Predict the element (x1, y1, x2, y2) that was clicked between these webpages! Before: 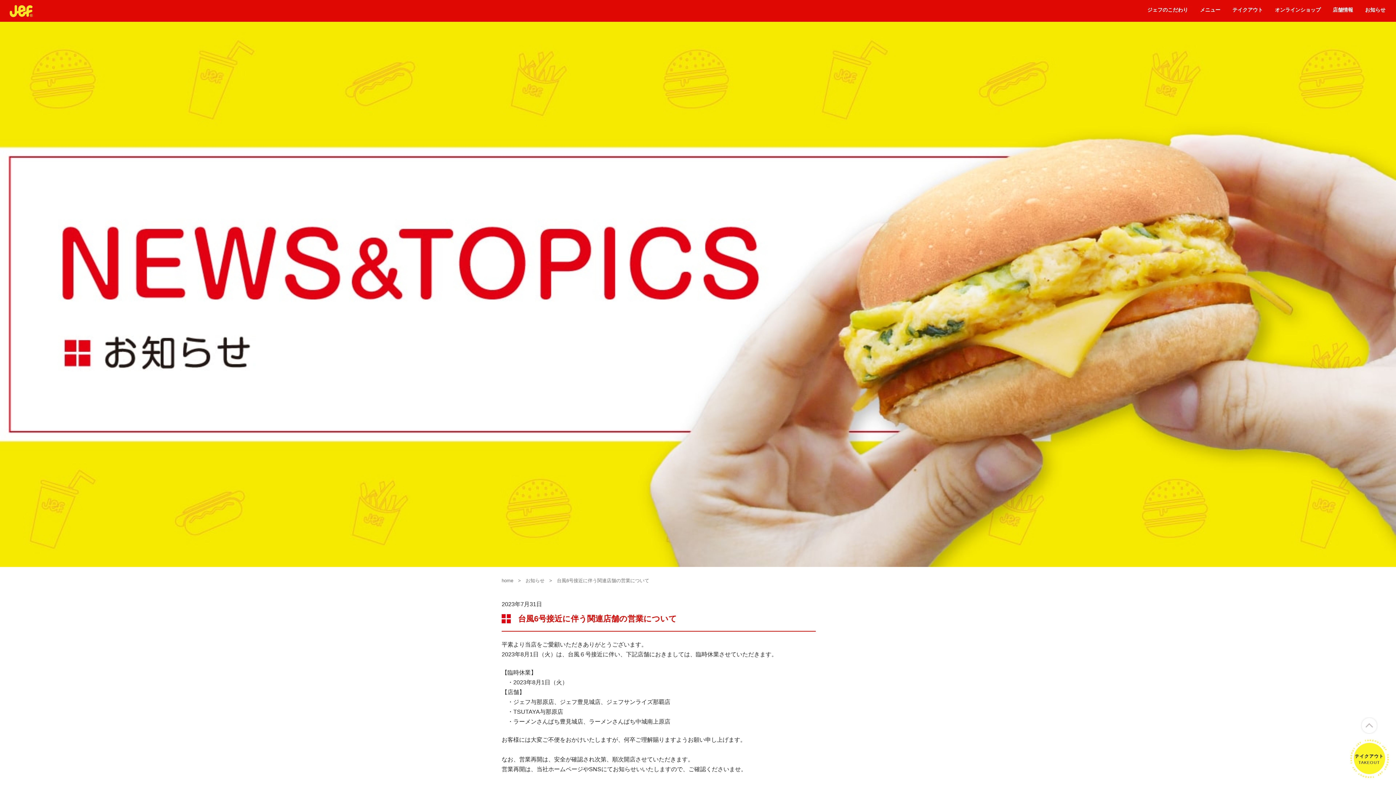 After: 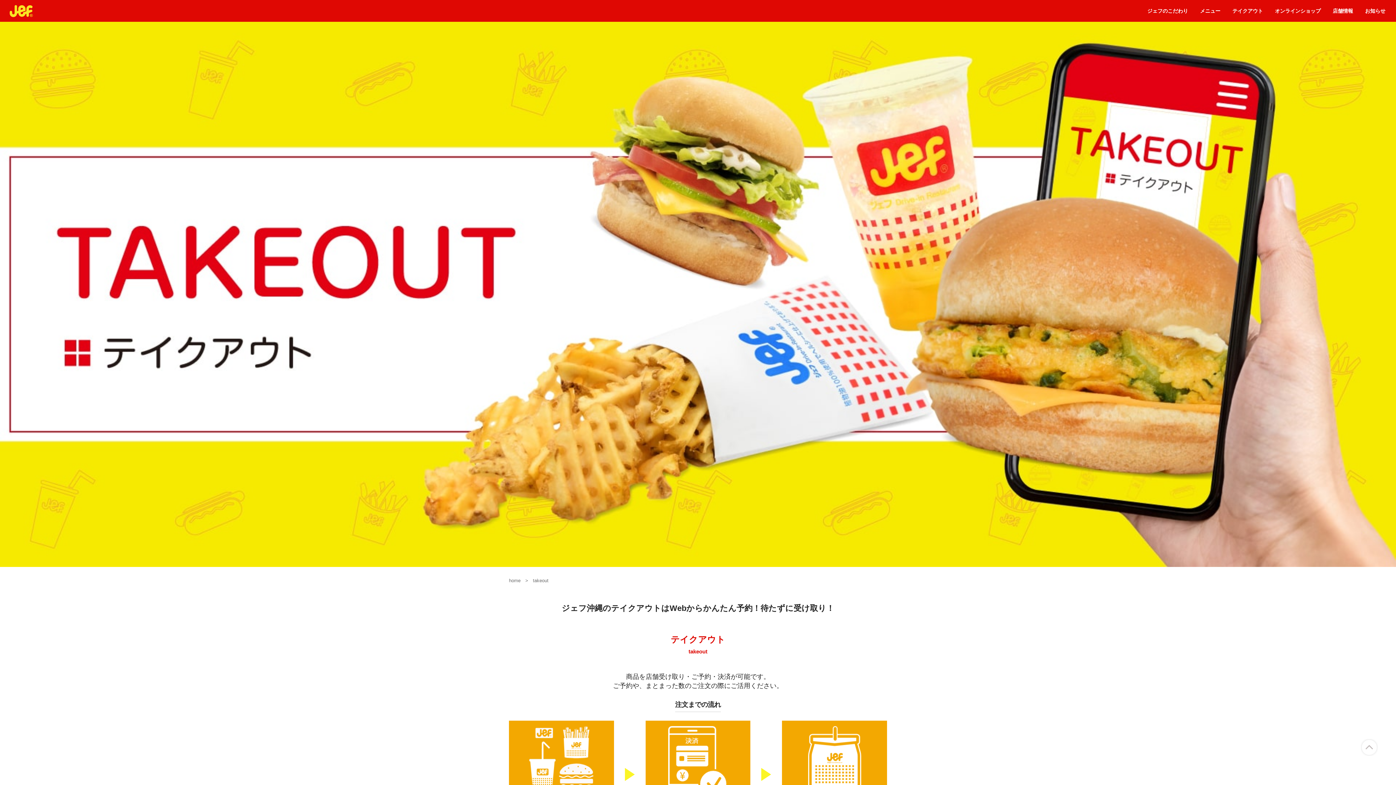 Action: bbox: (1350, 772, 1389, 778) label: テイクアウト

TAKEOUT